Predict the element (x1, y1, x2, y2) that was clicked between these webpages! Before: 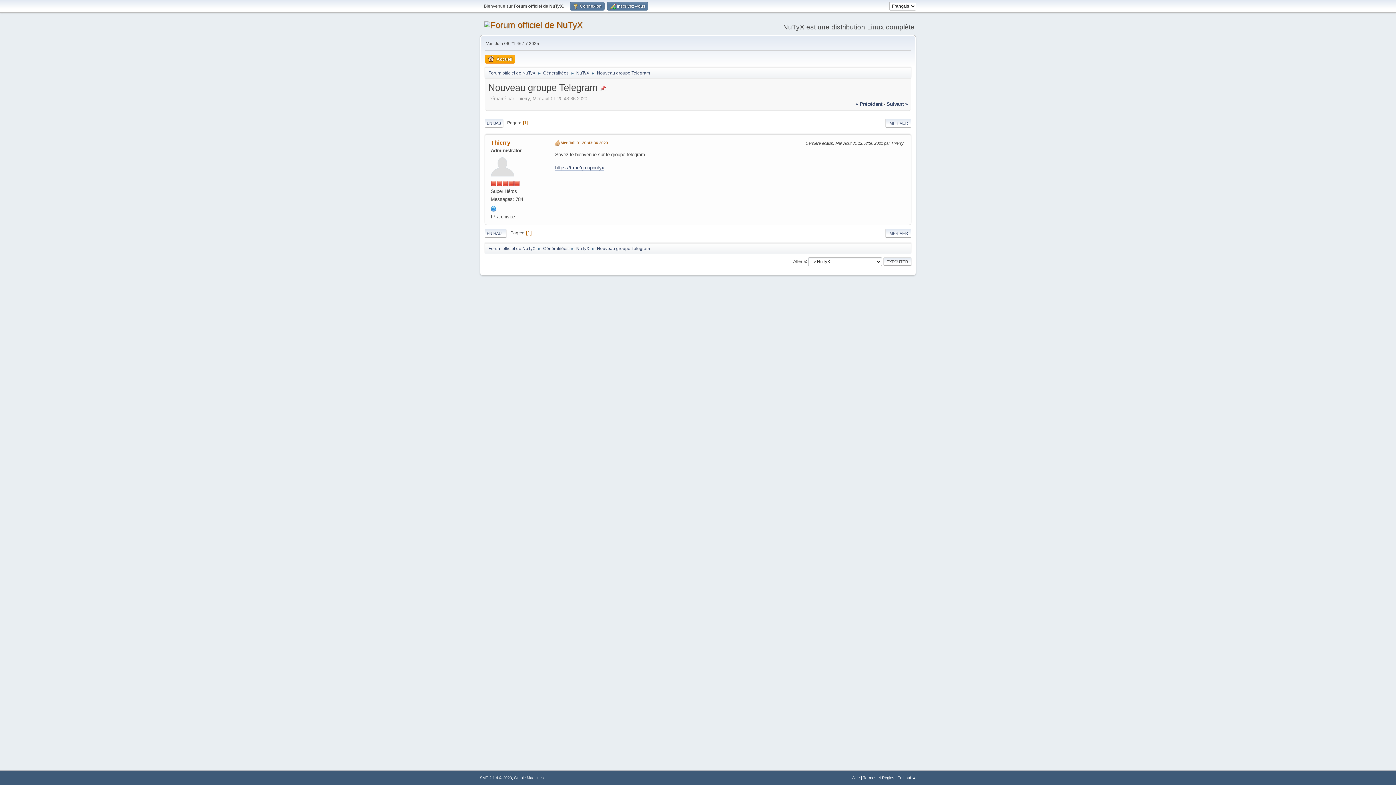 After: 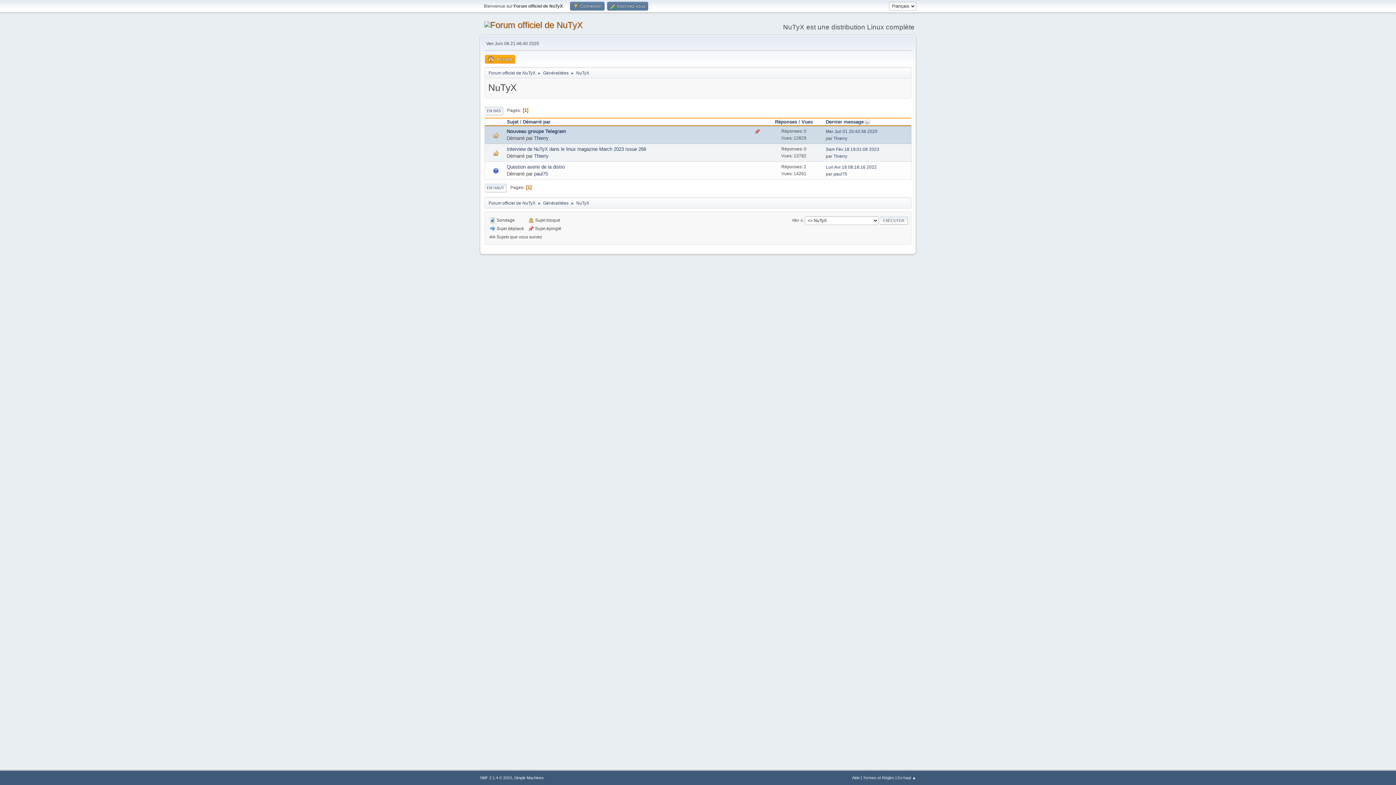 Action: bbox: (576, 242, 589, 252) label: NuTyX